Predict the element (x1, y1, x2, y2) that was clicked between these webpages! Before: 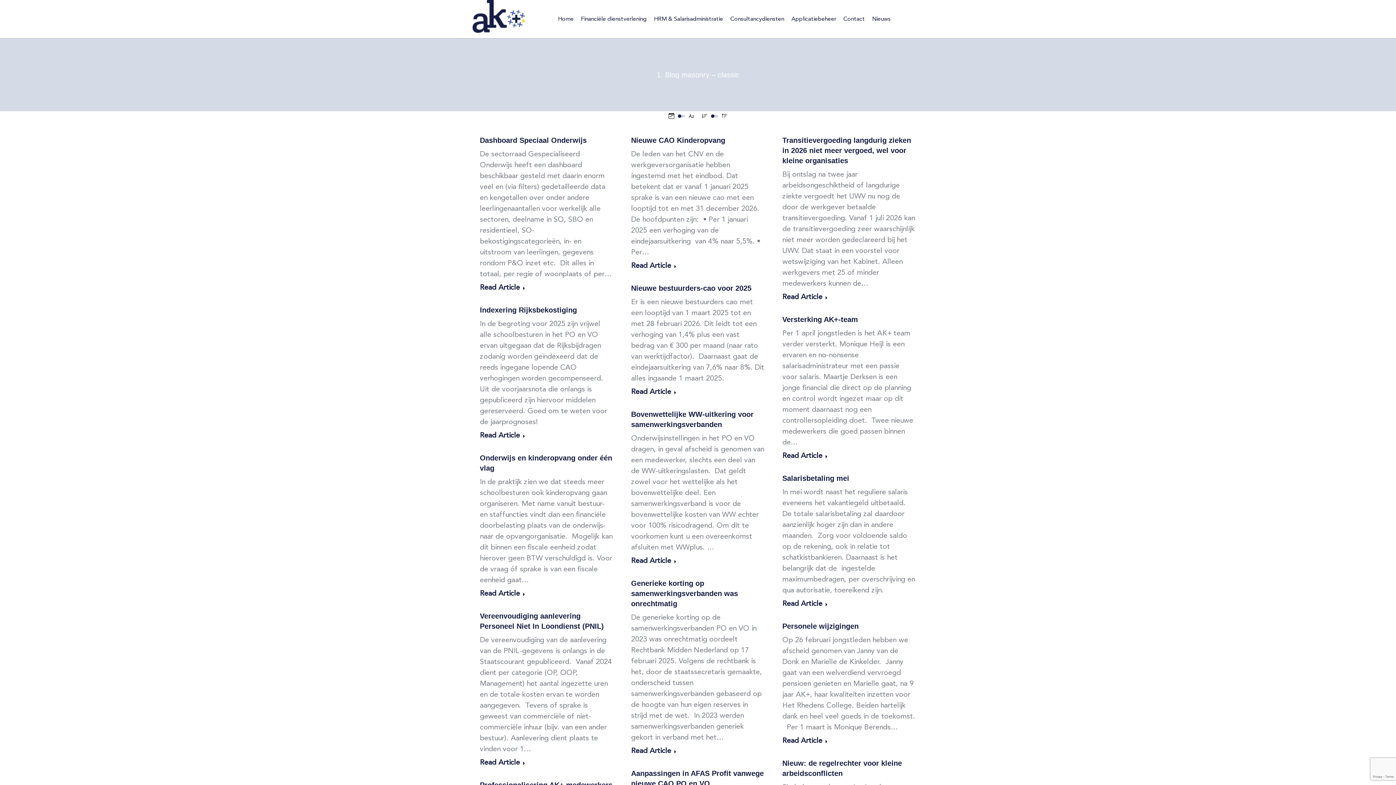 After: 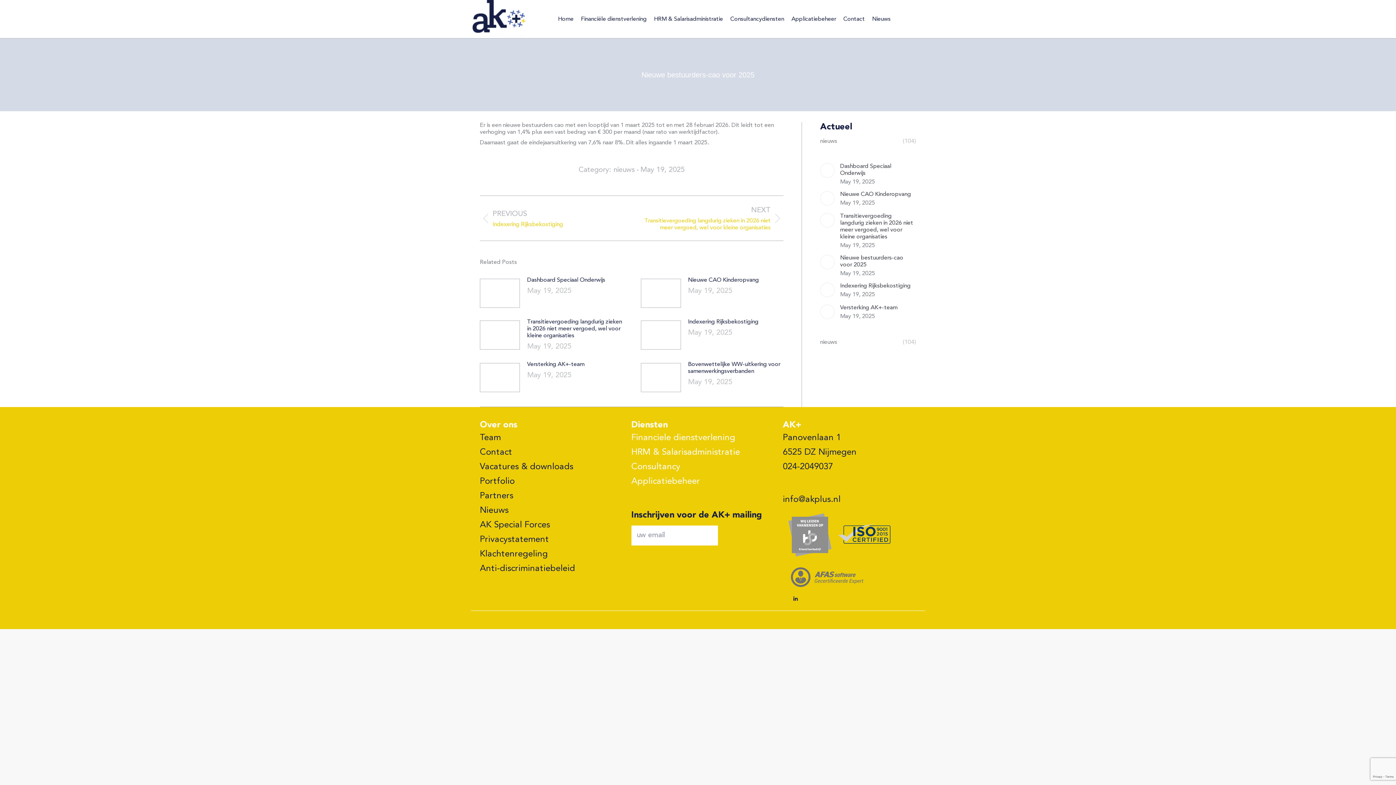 Action: label: Read more about Nieuwe bestuurders-cao voor 2025 bbox: (631, 388, 676, 399)